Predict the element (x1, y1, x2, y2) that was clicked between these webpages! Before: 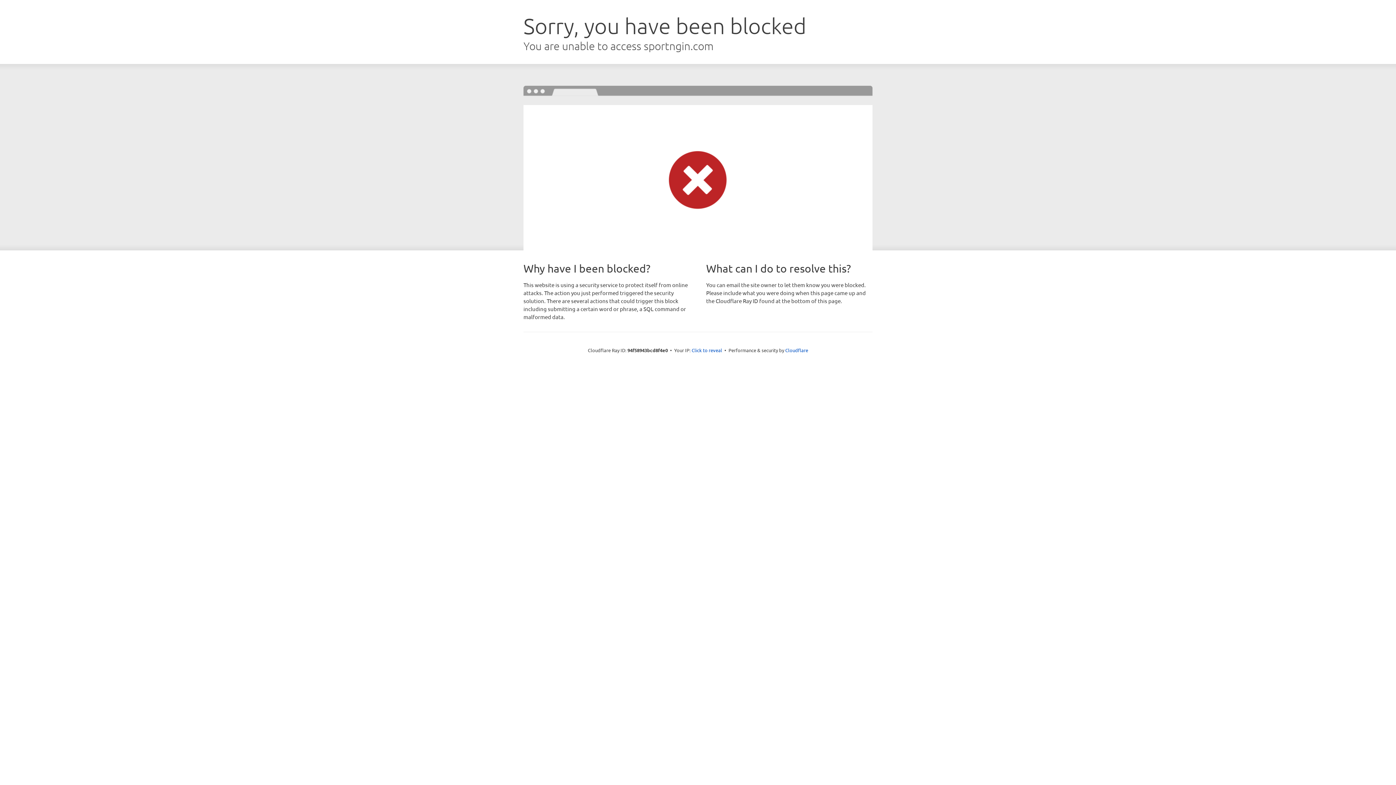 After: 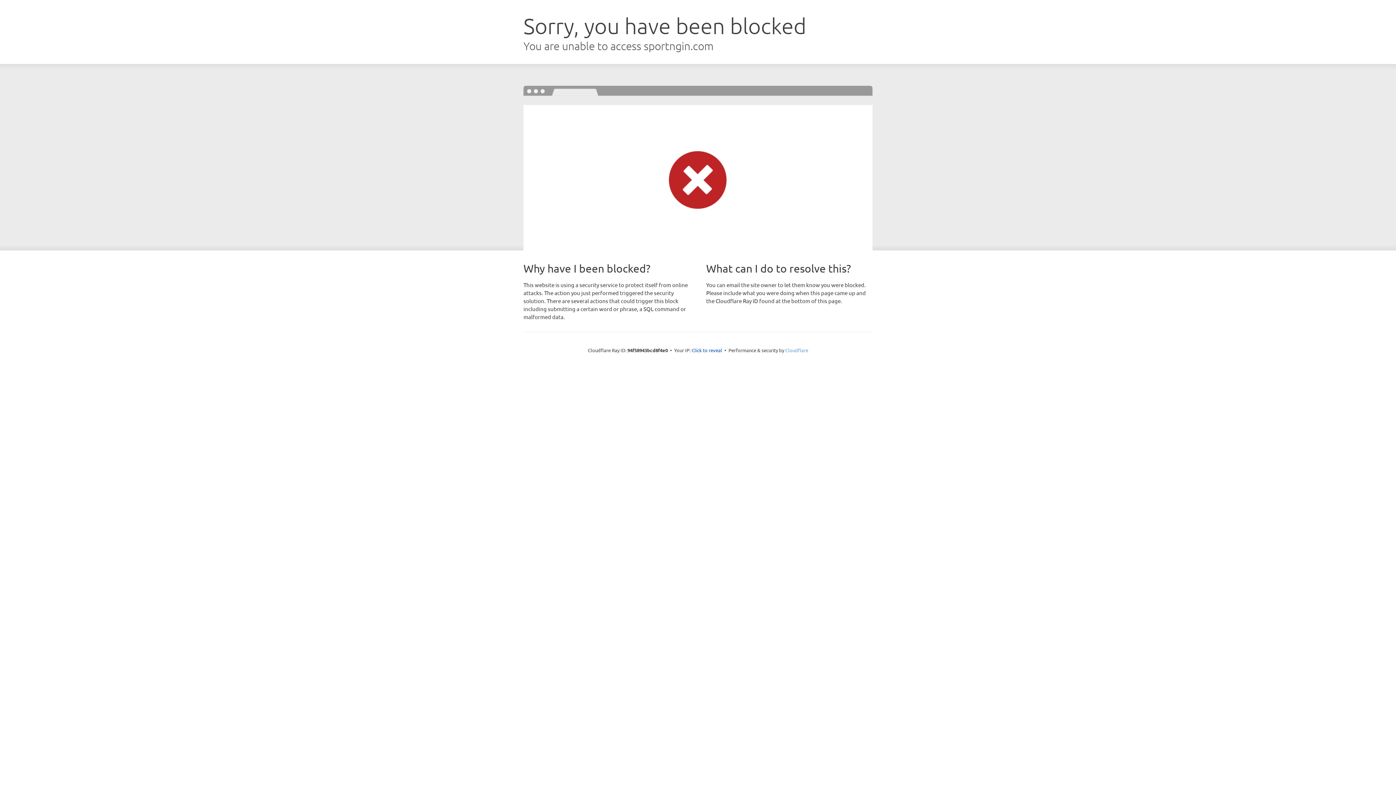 Action: bbox: (785, 347, 808, 353) label: Cloudflare